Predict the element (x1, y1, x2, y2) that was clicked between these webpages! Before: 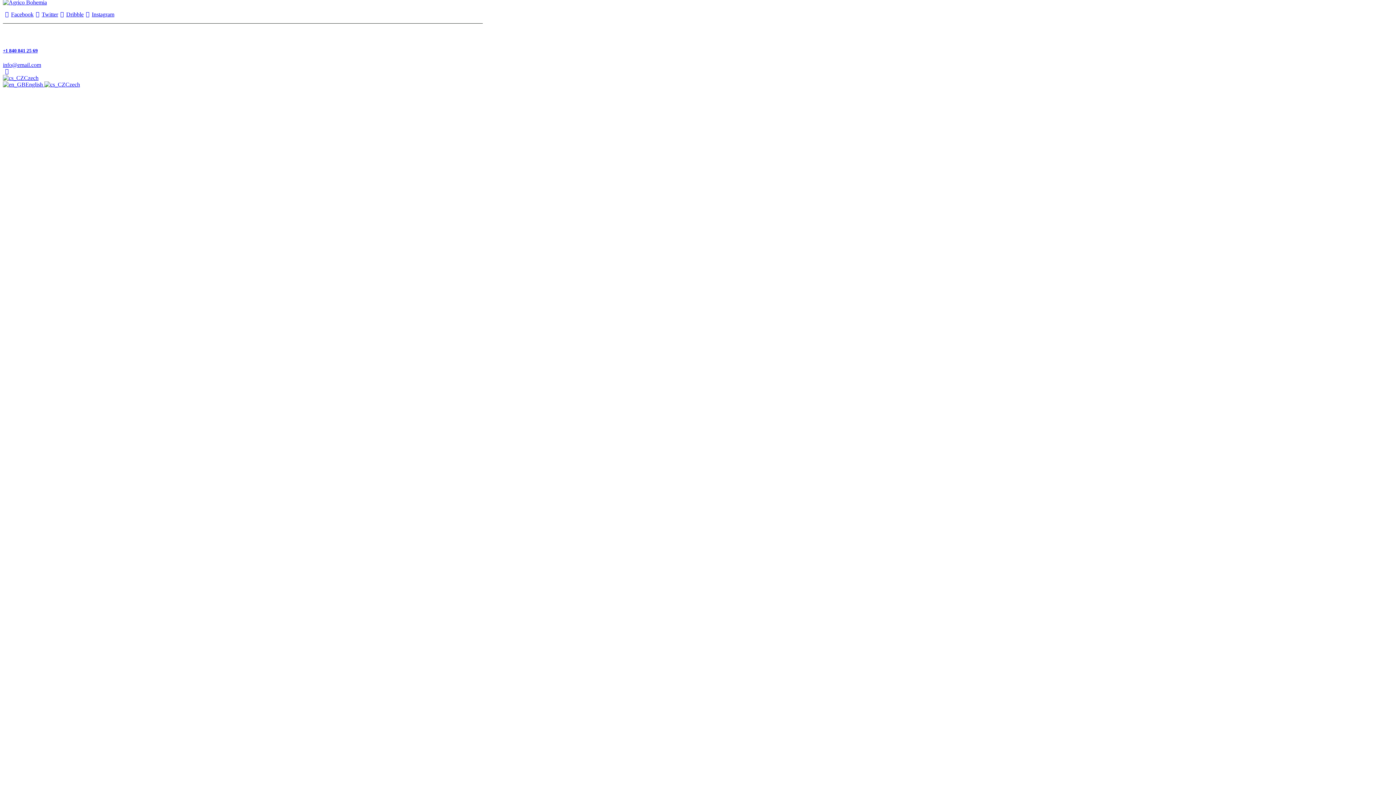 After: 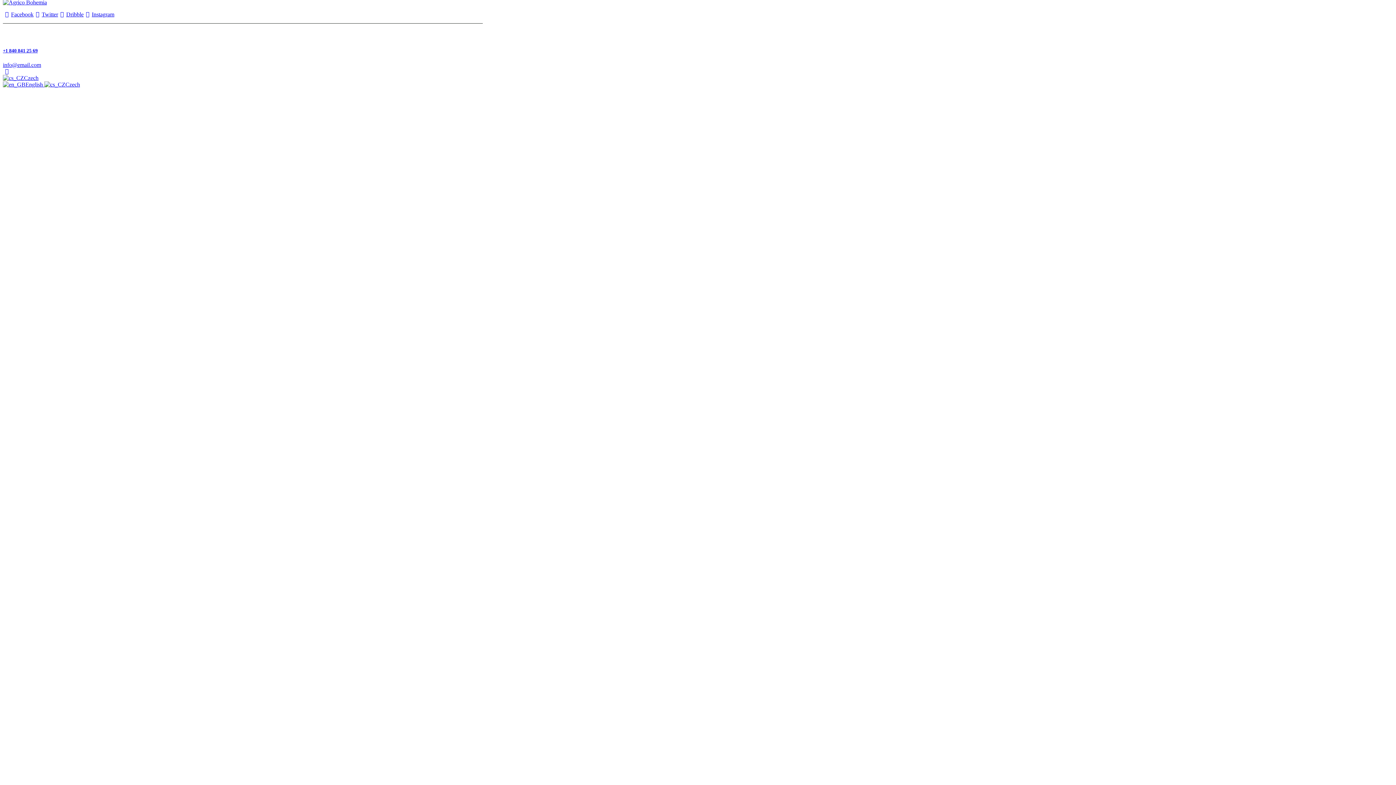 Action: bbox: (2, 68, 11, 74)